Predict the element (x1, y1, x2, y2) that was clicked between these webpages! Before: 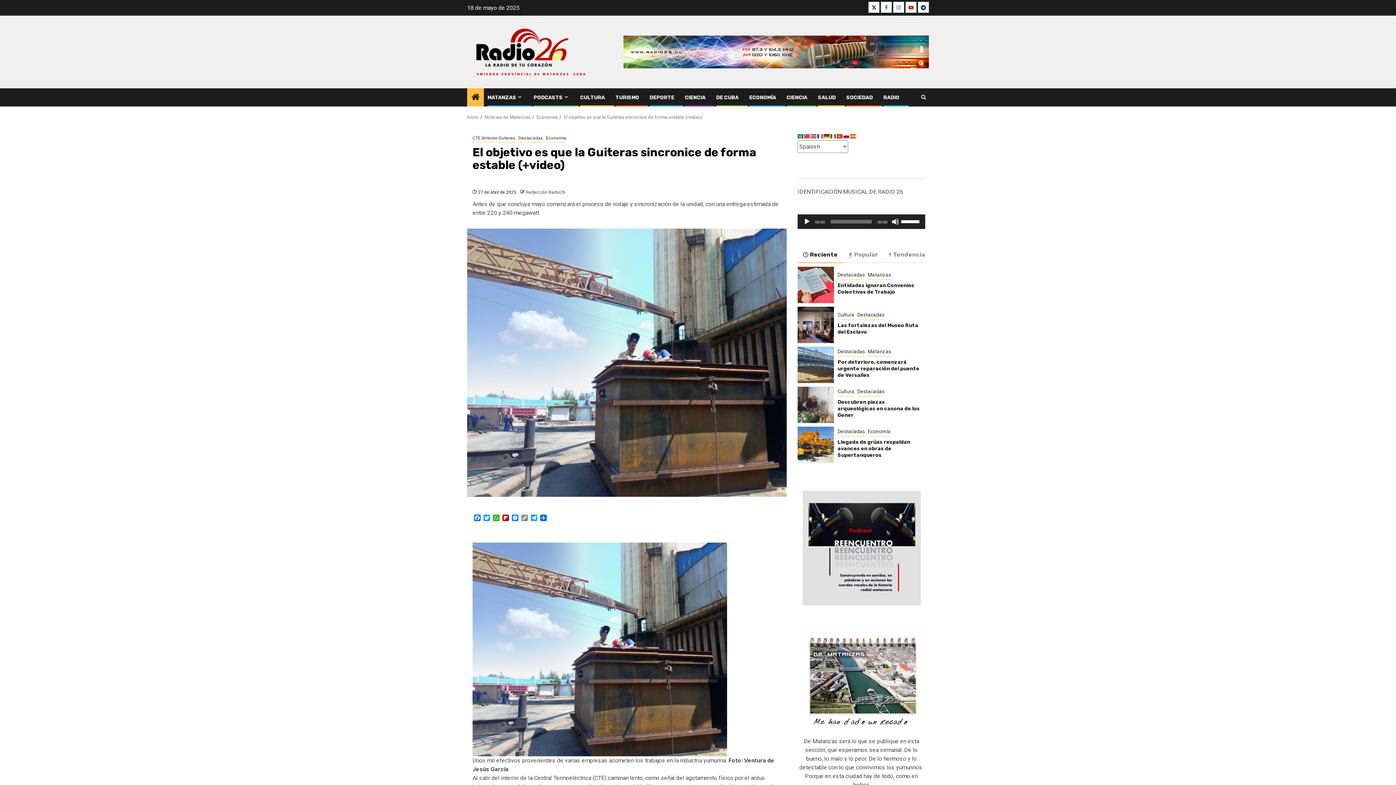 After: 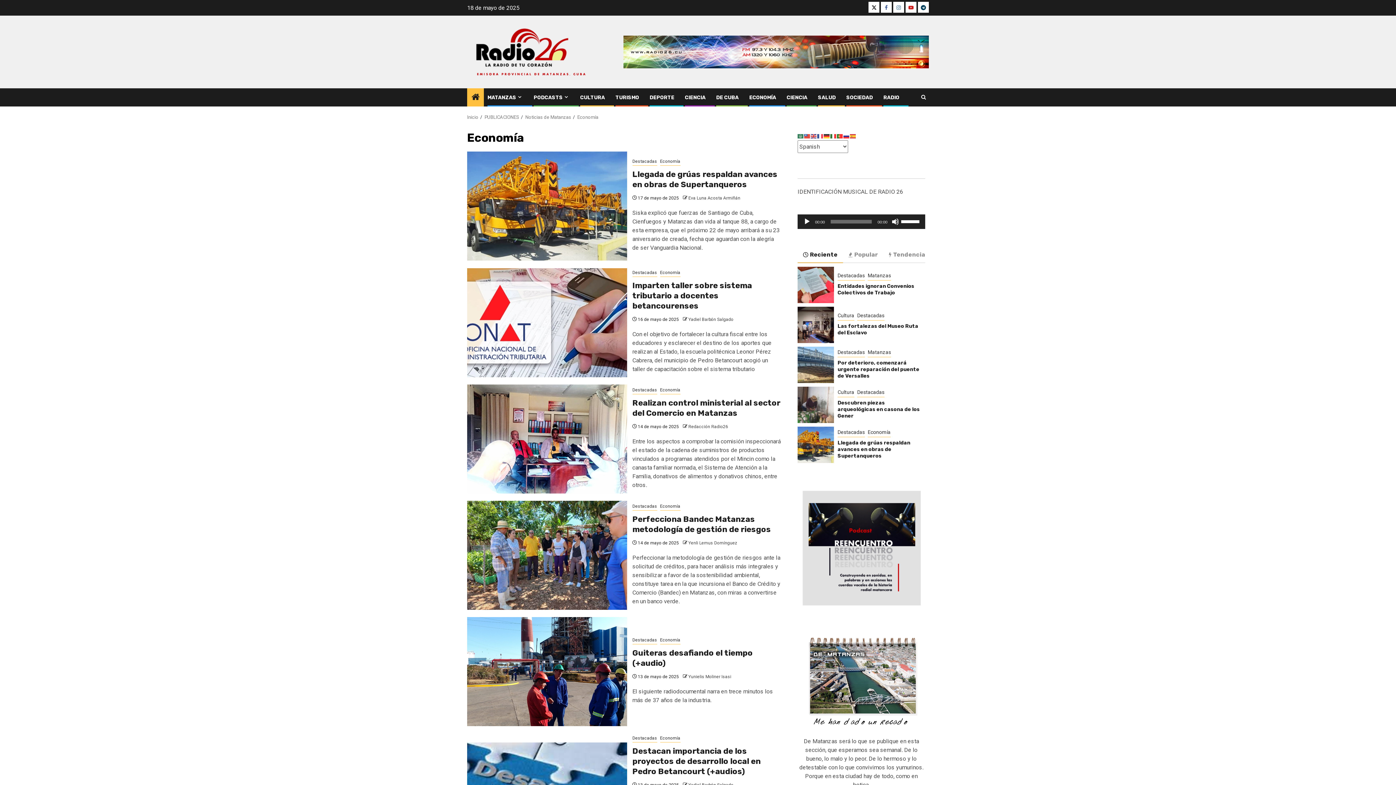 Action: bbox: (536, 114, 557, 120) label: Economía